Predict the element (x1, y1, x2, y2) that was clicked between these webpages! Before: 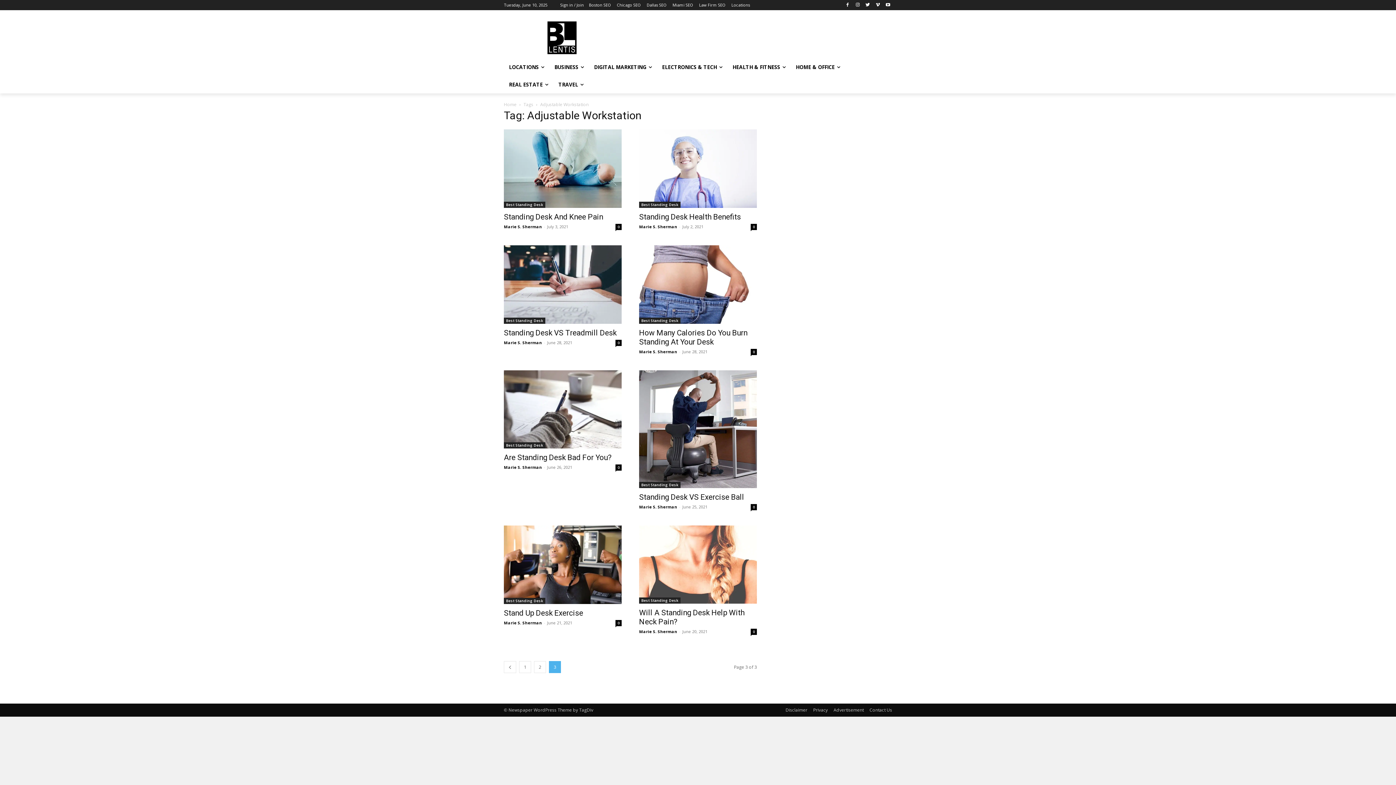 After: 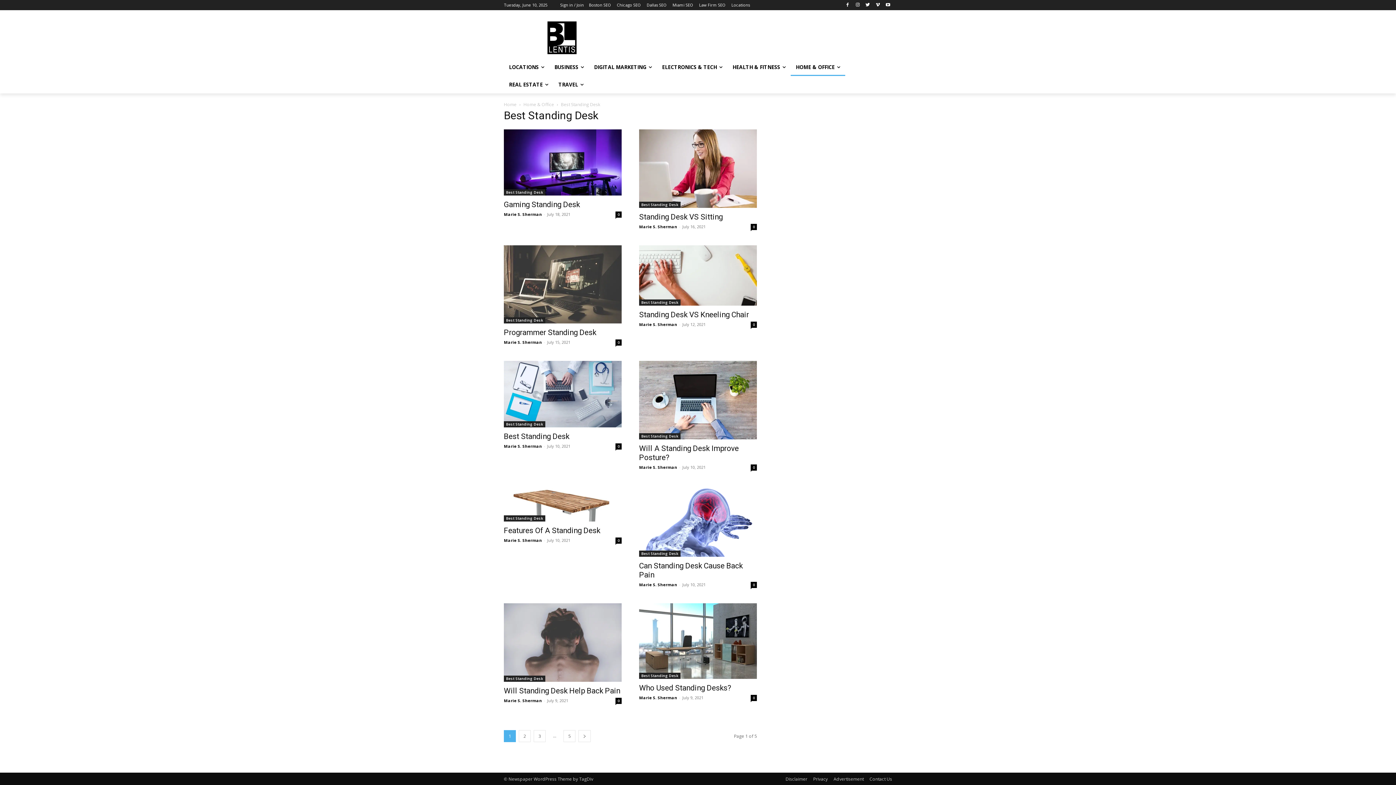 Action: label: Best Standing Desk bbox: (504, 317, 545, 323)